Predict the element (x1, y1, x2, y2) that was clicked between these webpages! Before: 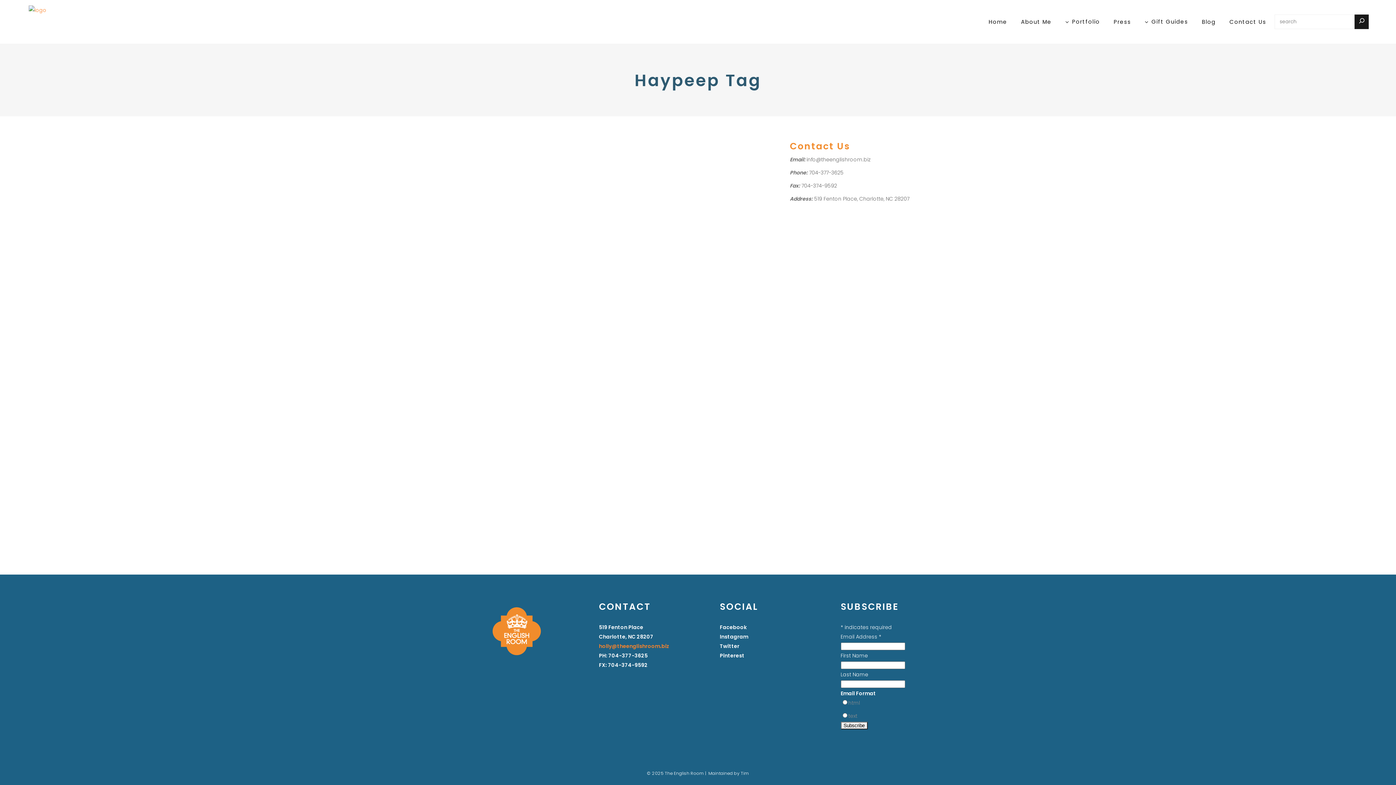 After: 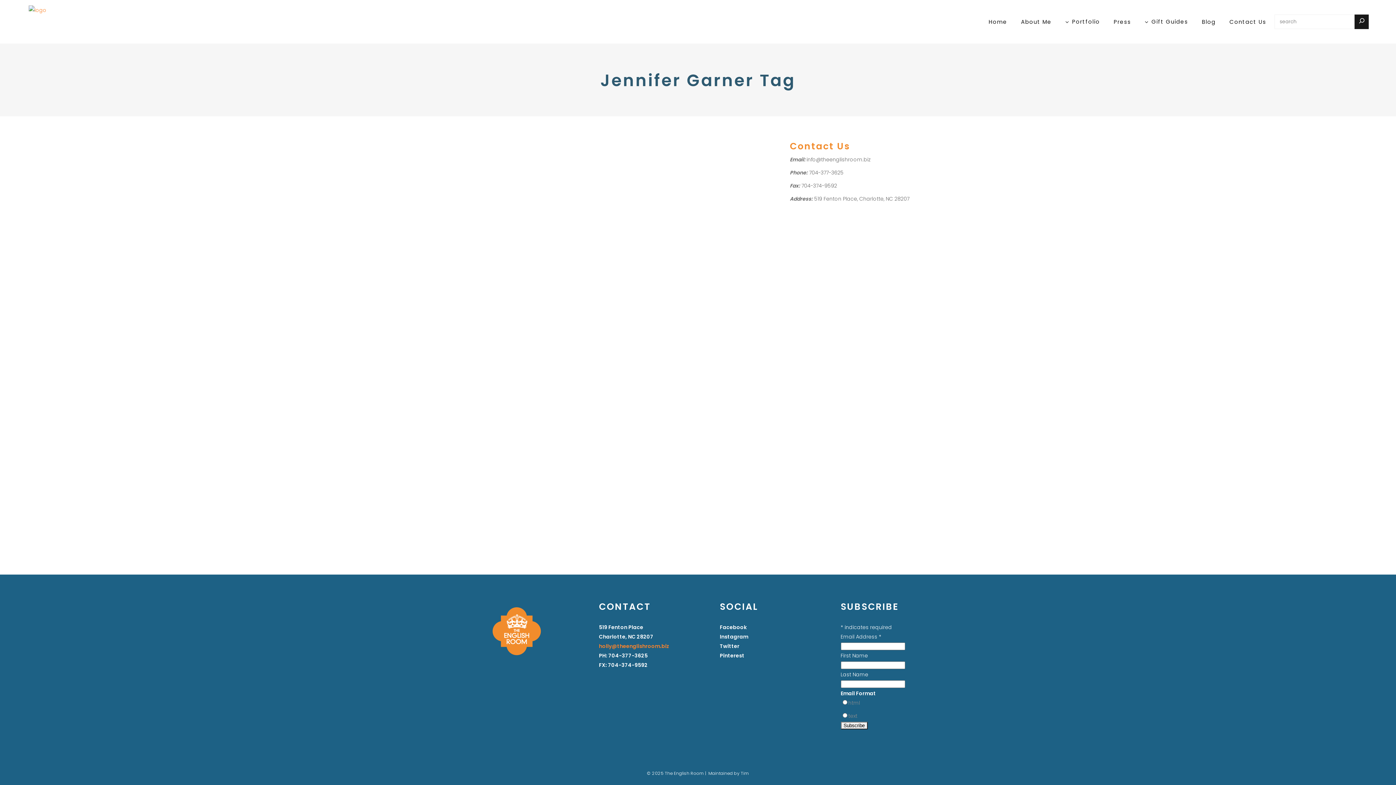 Action: bbox: (485, 246, 523, 253) label: Jennifer Garner